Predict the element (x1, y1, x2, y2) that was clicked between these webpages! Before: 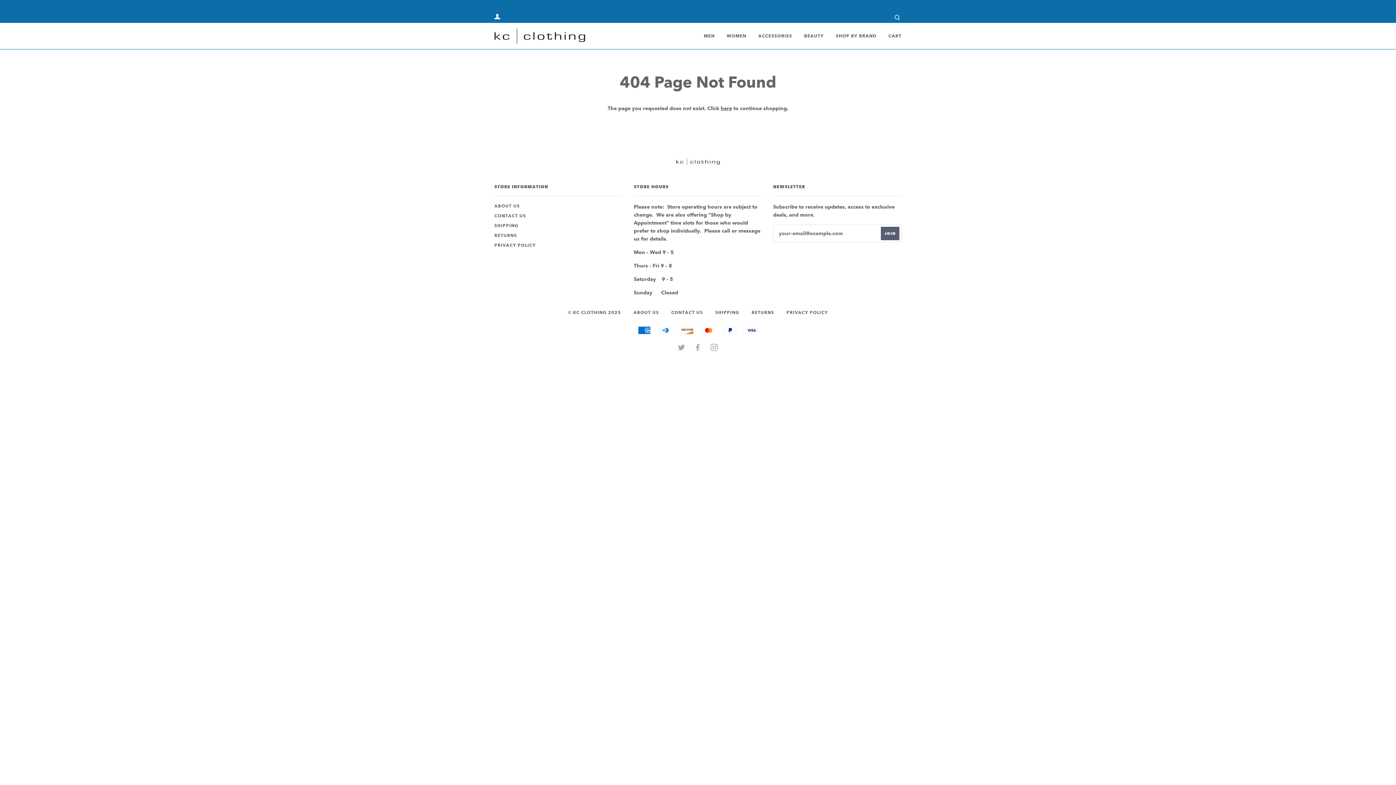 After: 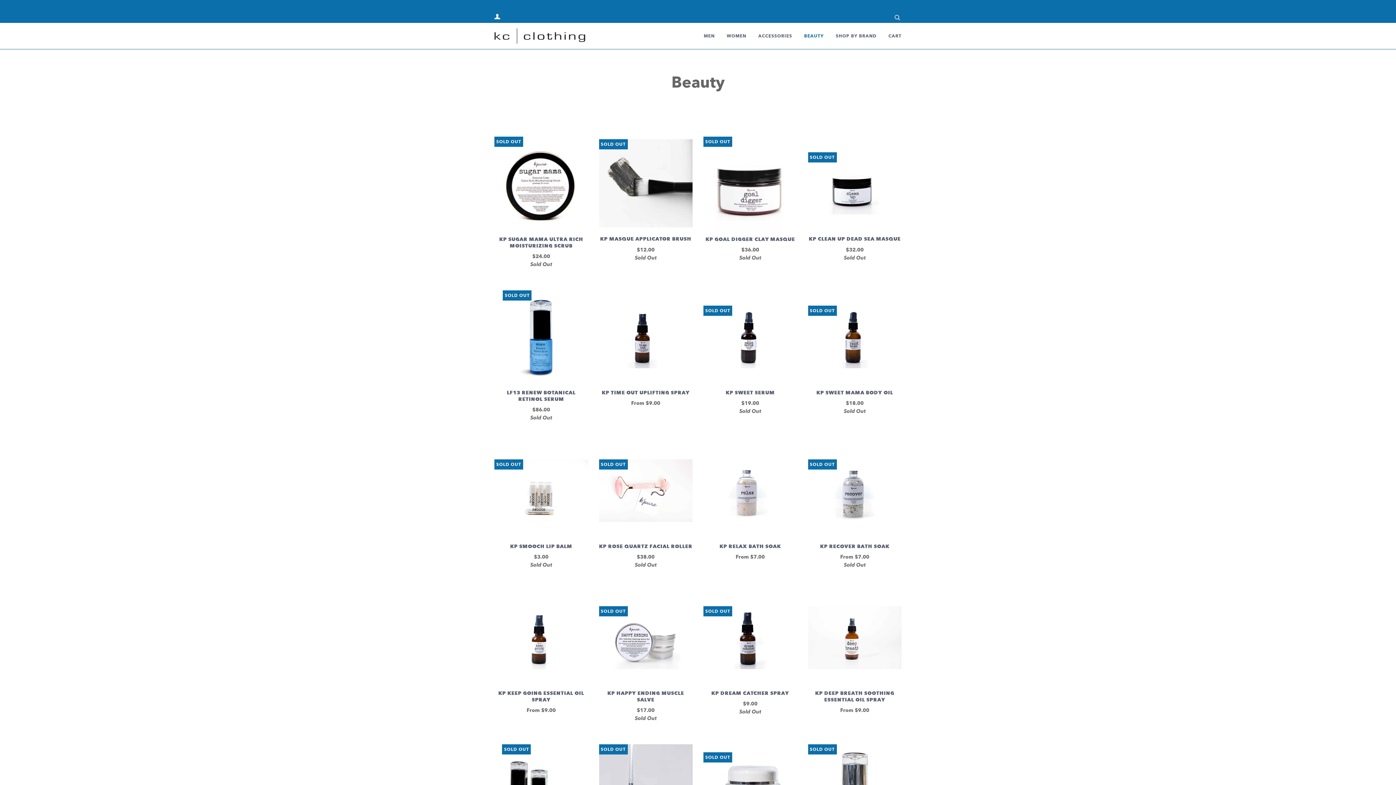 Action: bbox: (793, 25, 824, 46) label: BEAUTY